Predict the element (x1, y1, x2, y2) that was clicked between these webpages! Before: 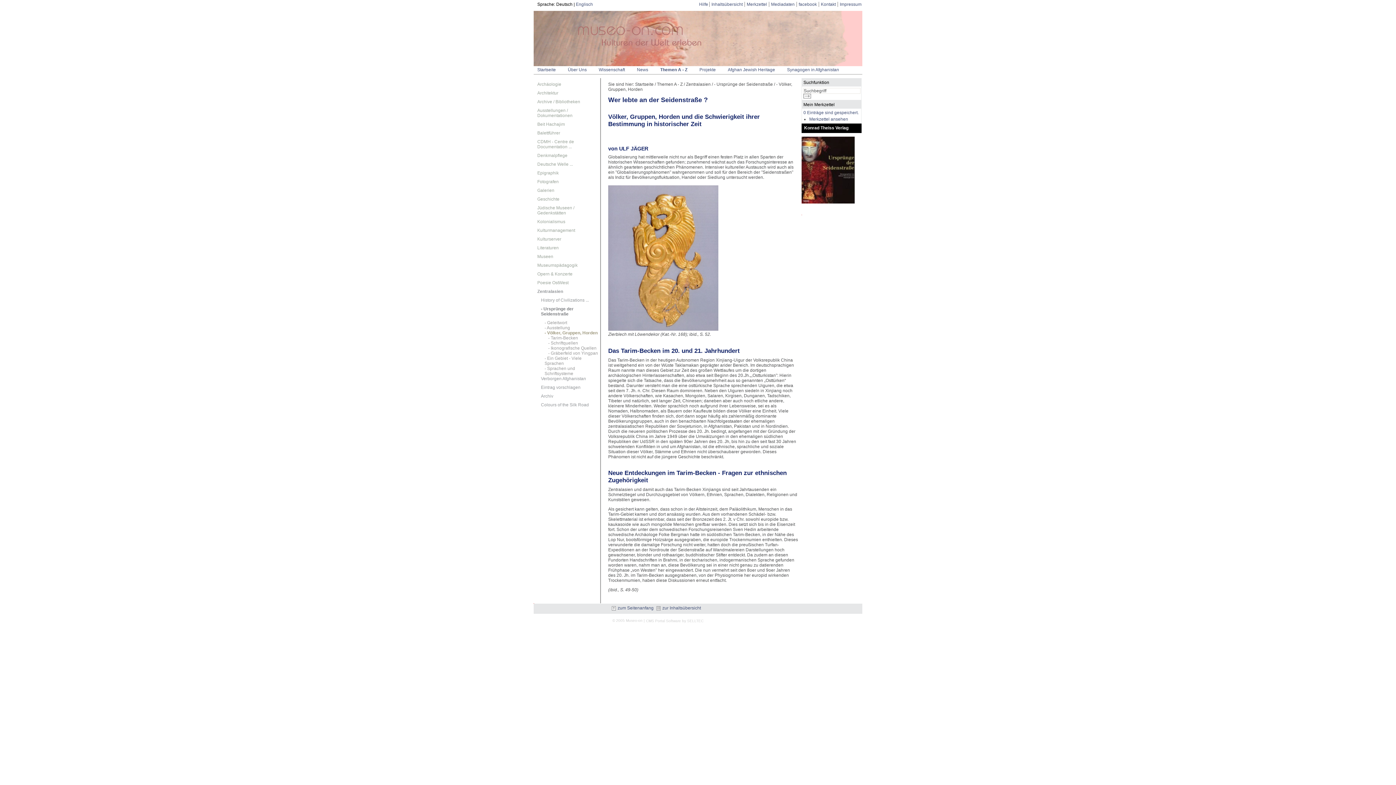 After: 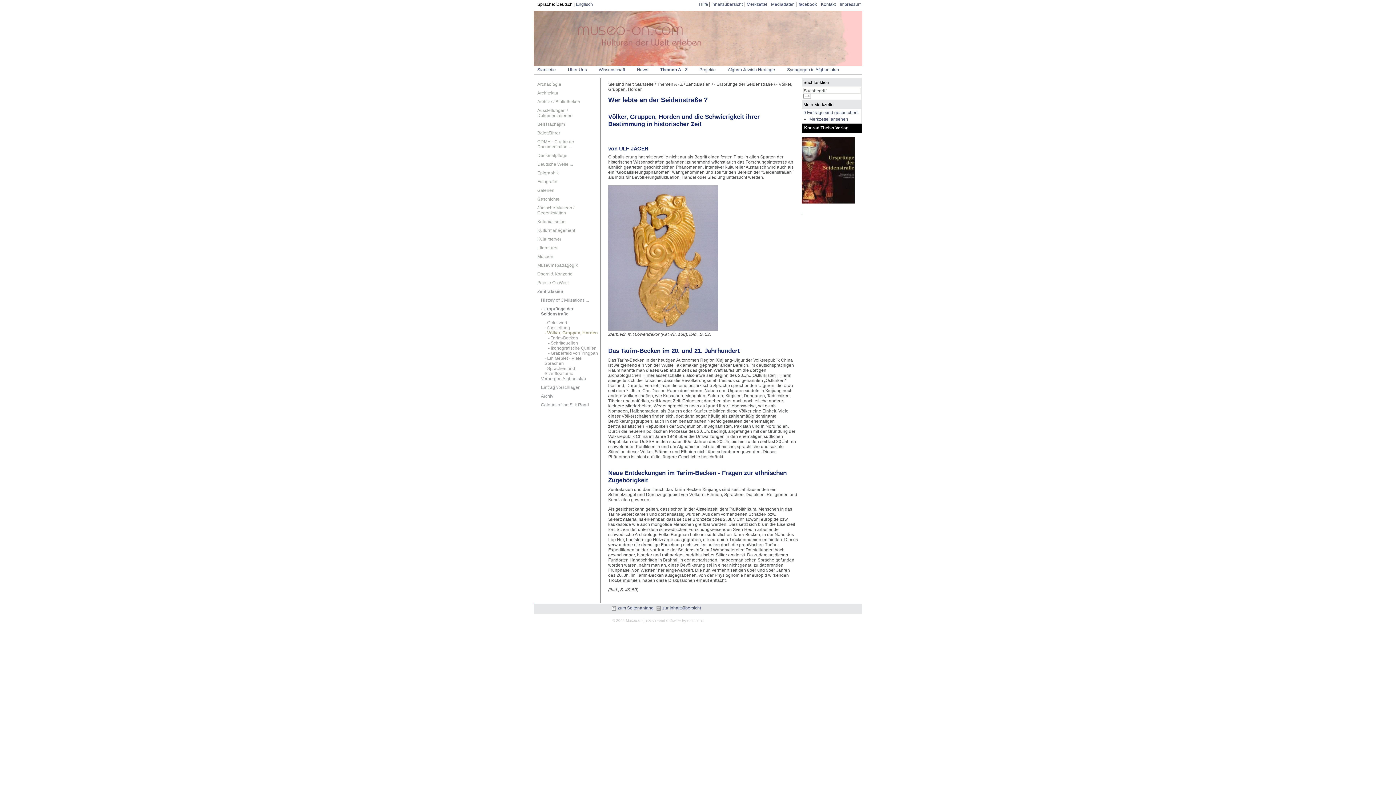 Action: bbox: (646, 619, 703, 623) label: CMS Portal Software by SELLTEC